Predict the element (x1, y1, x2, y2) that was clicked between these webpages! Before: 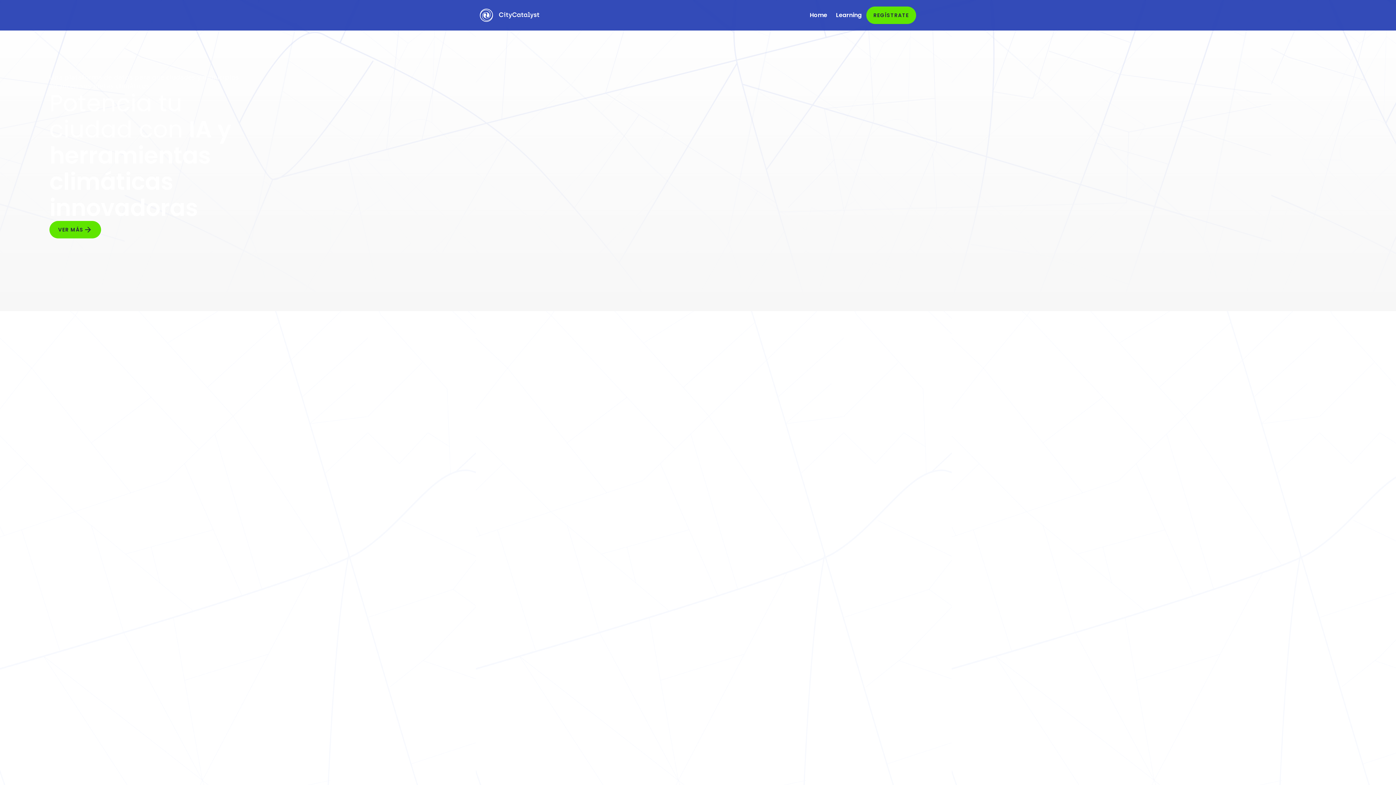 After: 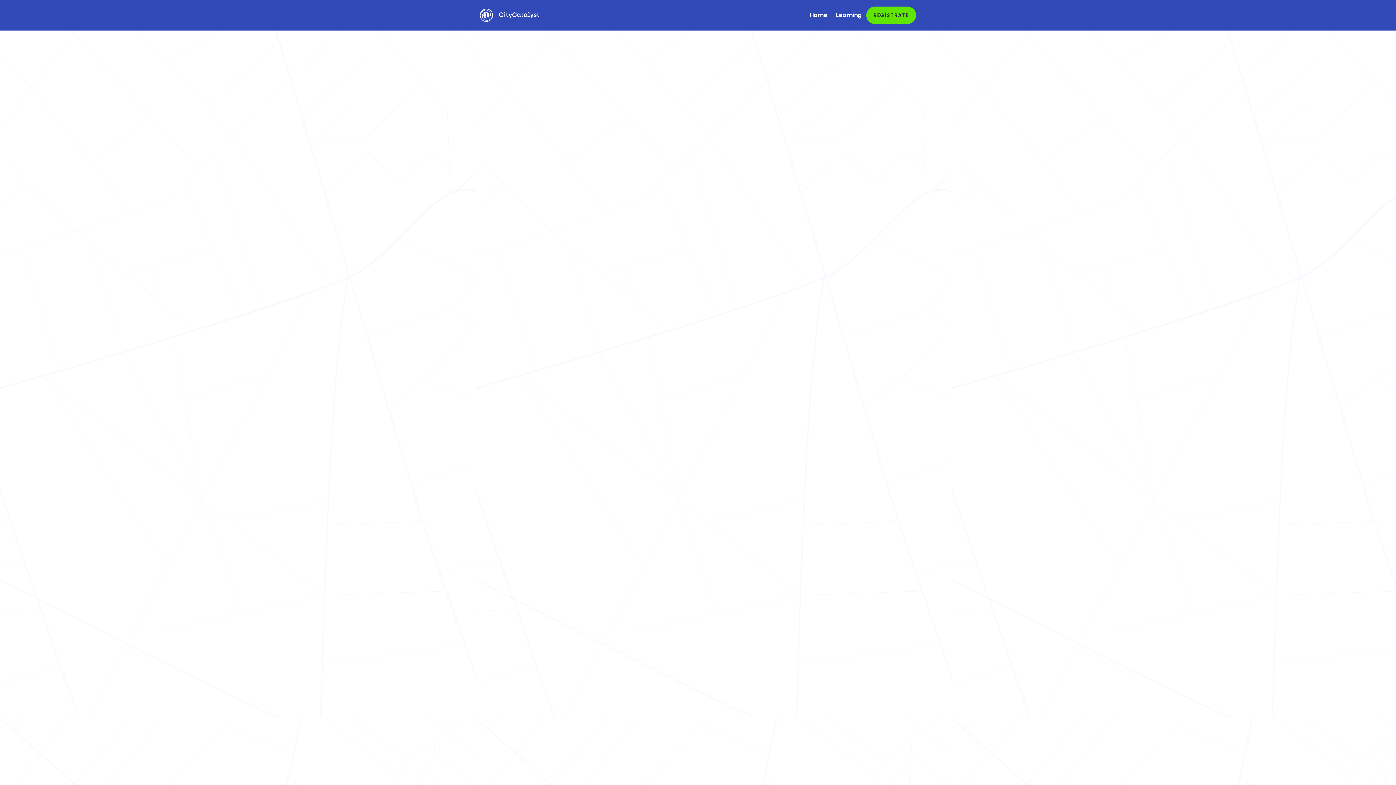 Action: label: VER MÁS bbox: (49, 221, 101, 238)